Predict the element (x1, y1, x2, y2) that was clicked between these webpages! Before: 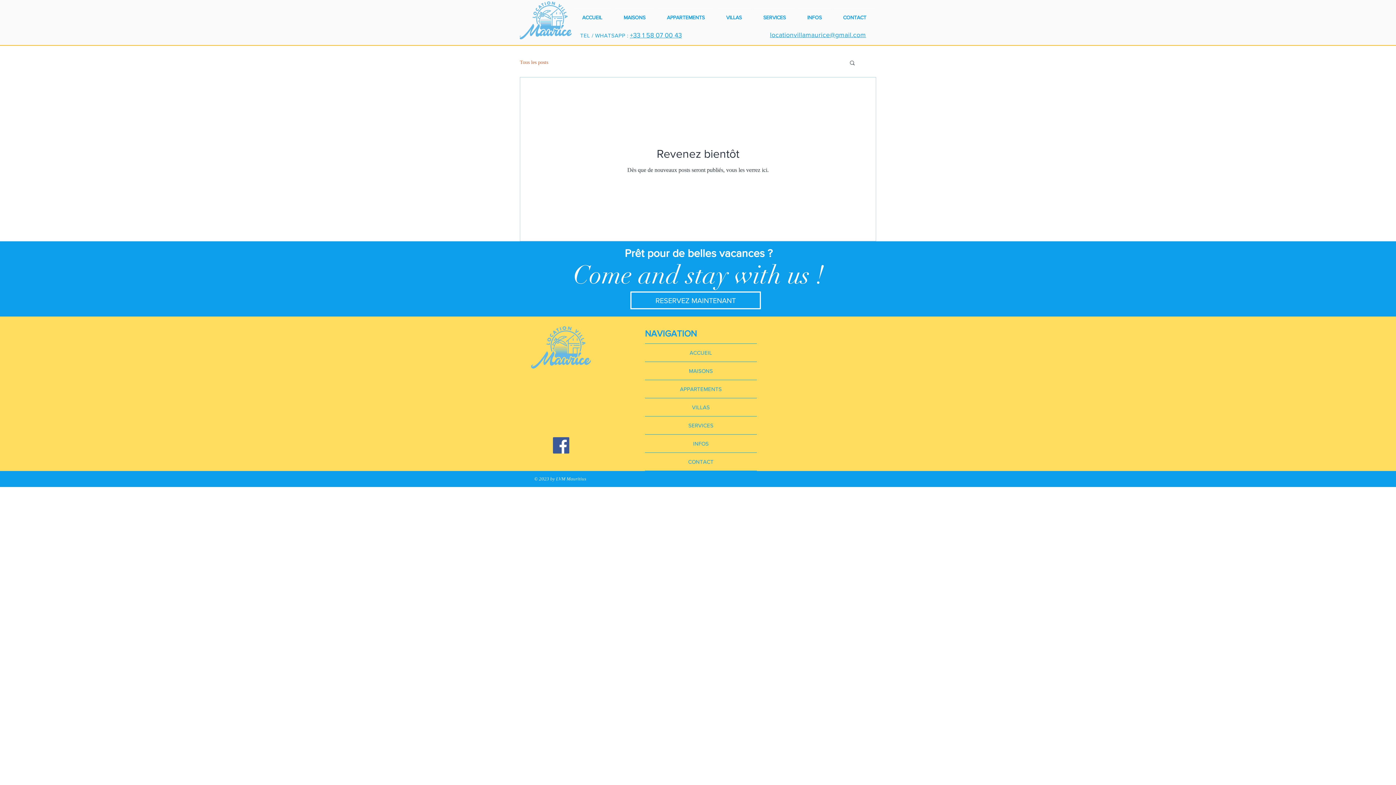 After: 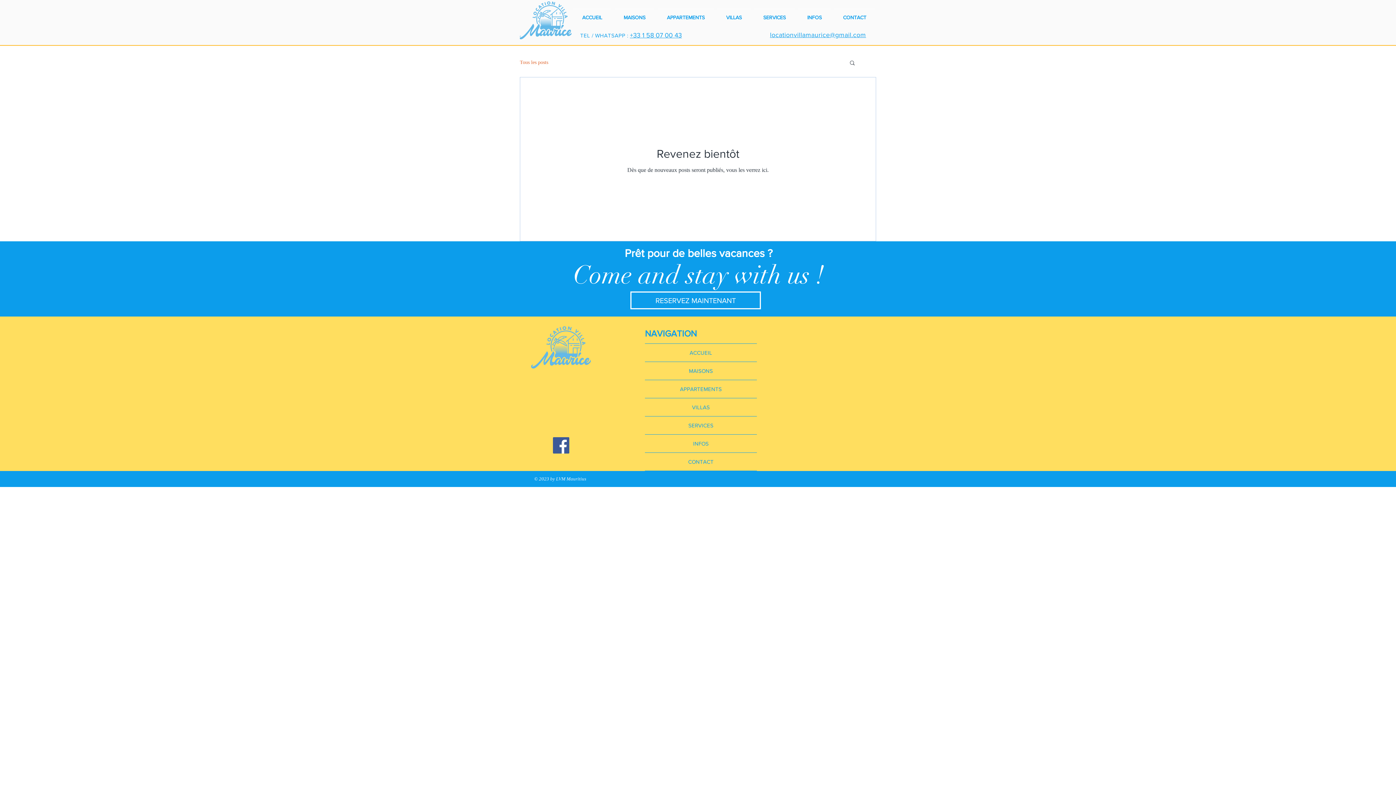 Action: label: Tous les posts bbox: (520, 59, 548, 65)